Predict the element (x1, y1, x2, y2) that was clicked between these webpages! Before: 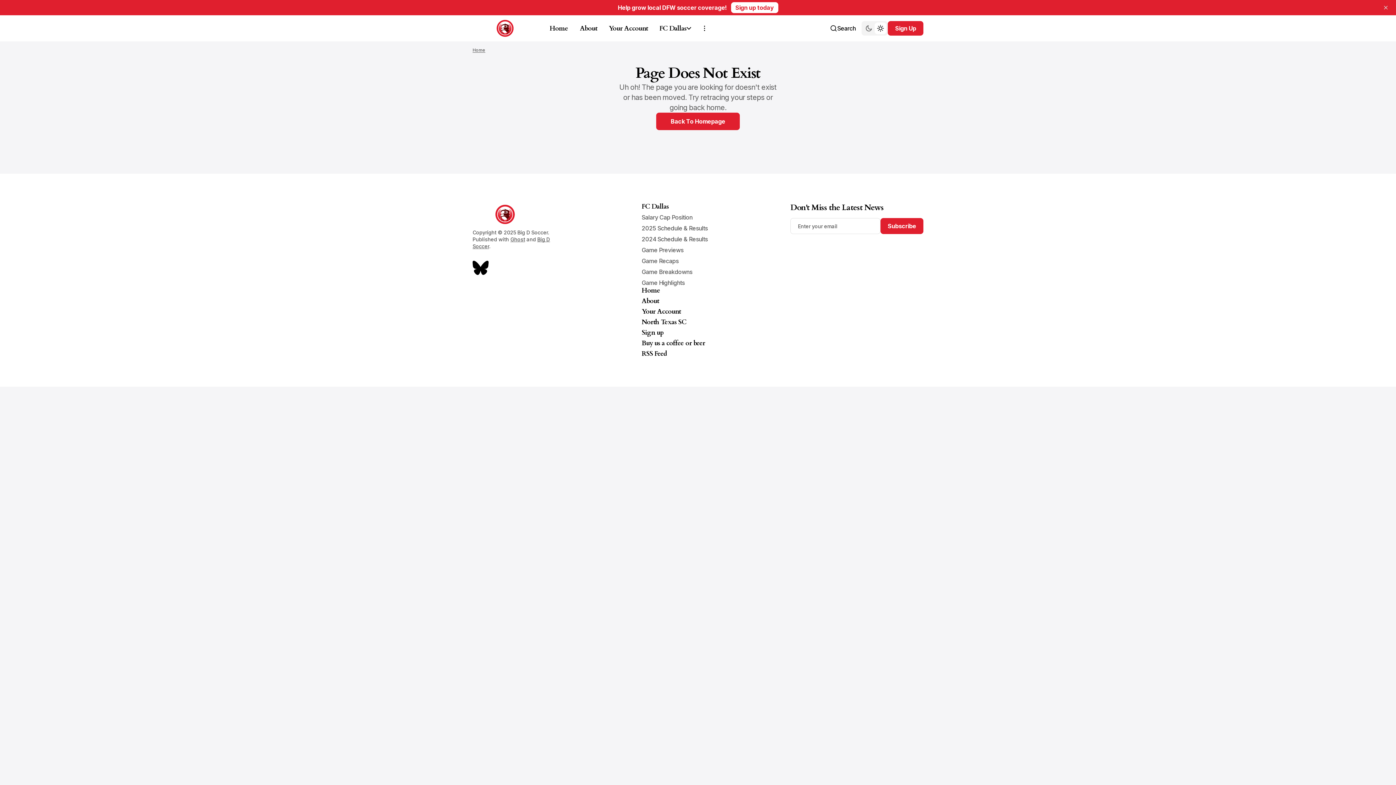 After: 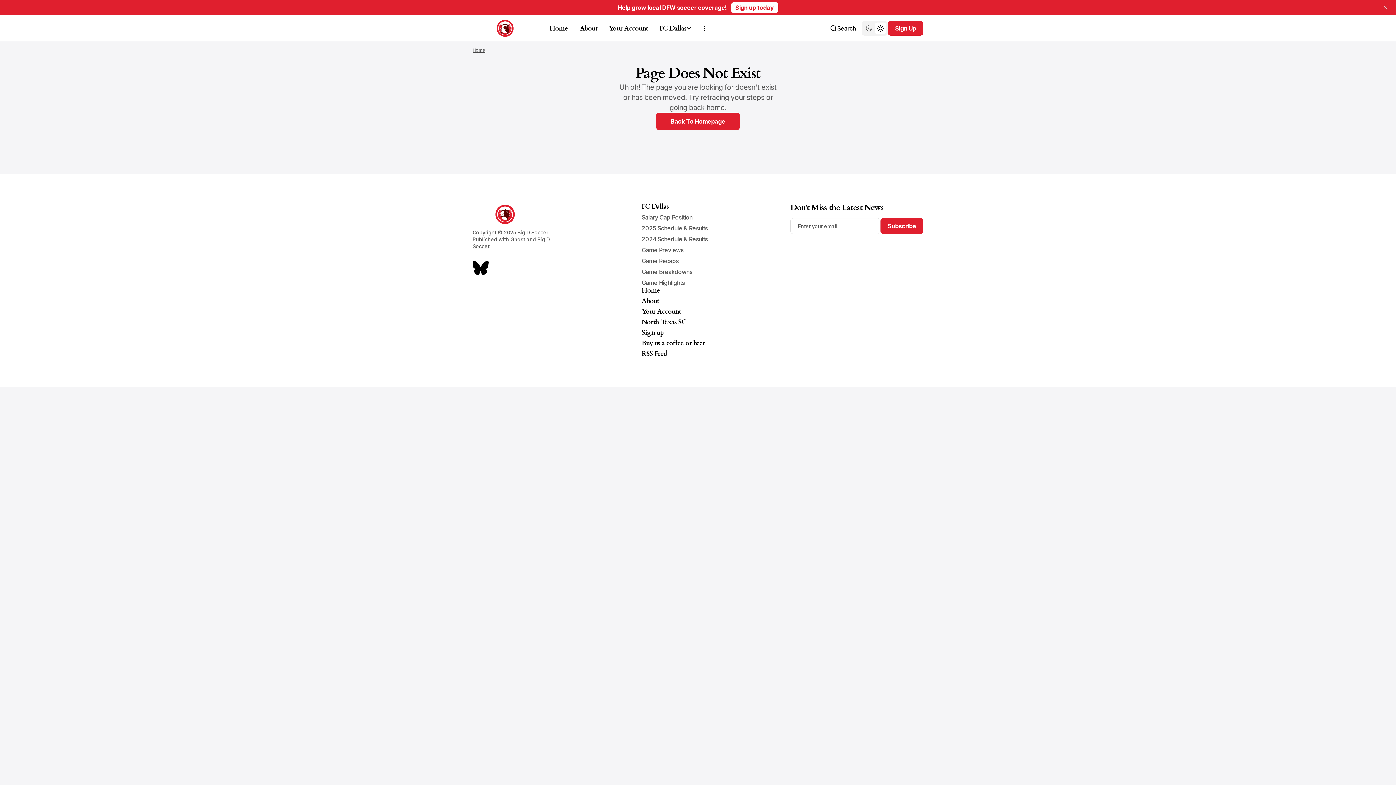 Action: label: Subscribe bbox: (880, 218, 923, 234)